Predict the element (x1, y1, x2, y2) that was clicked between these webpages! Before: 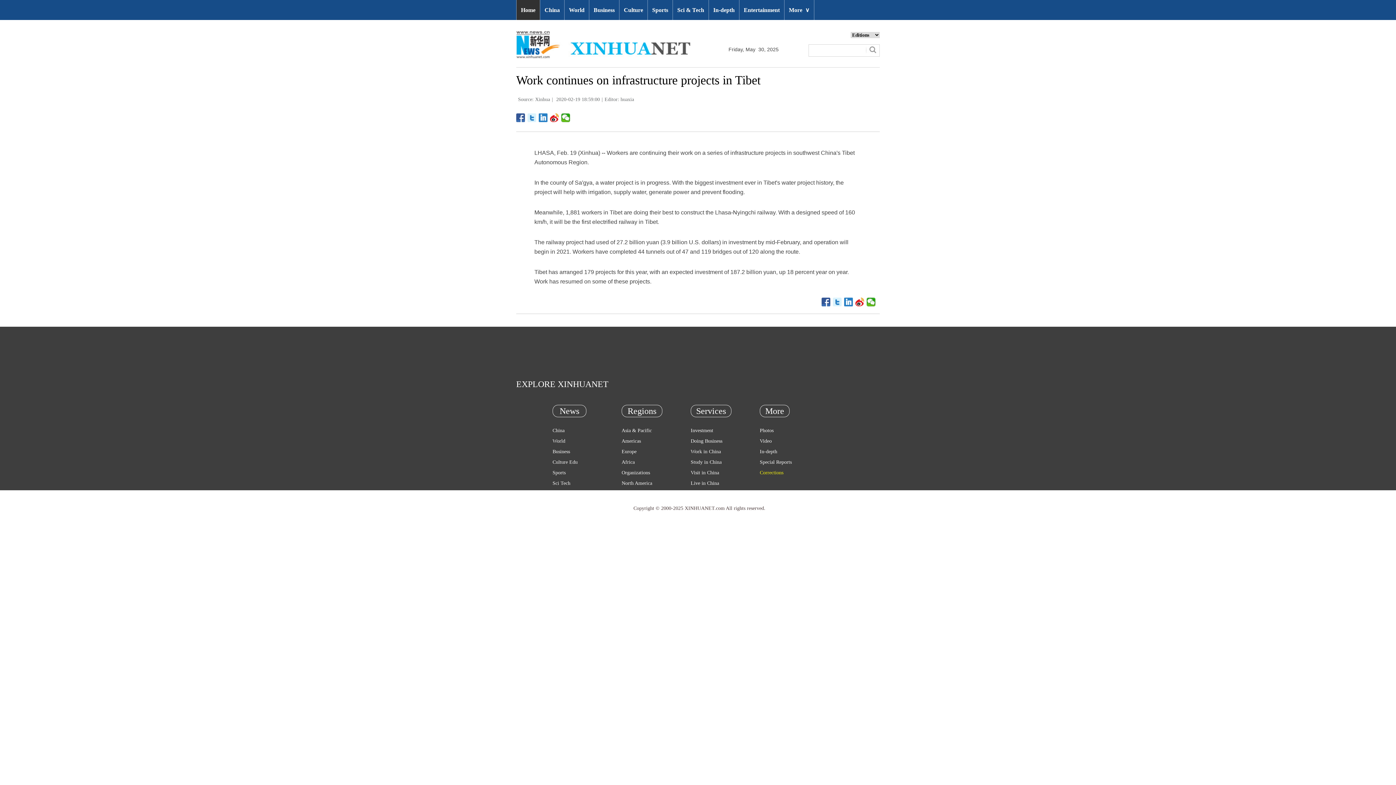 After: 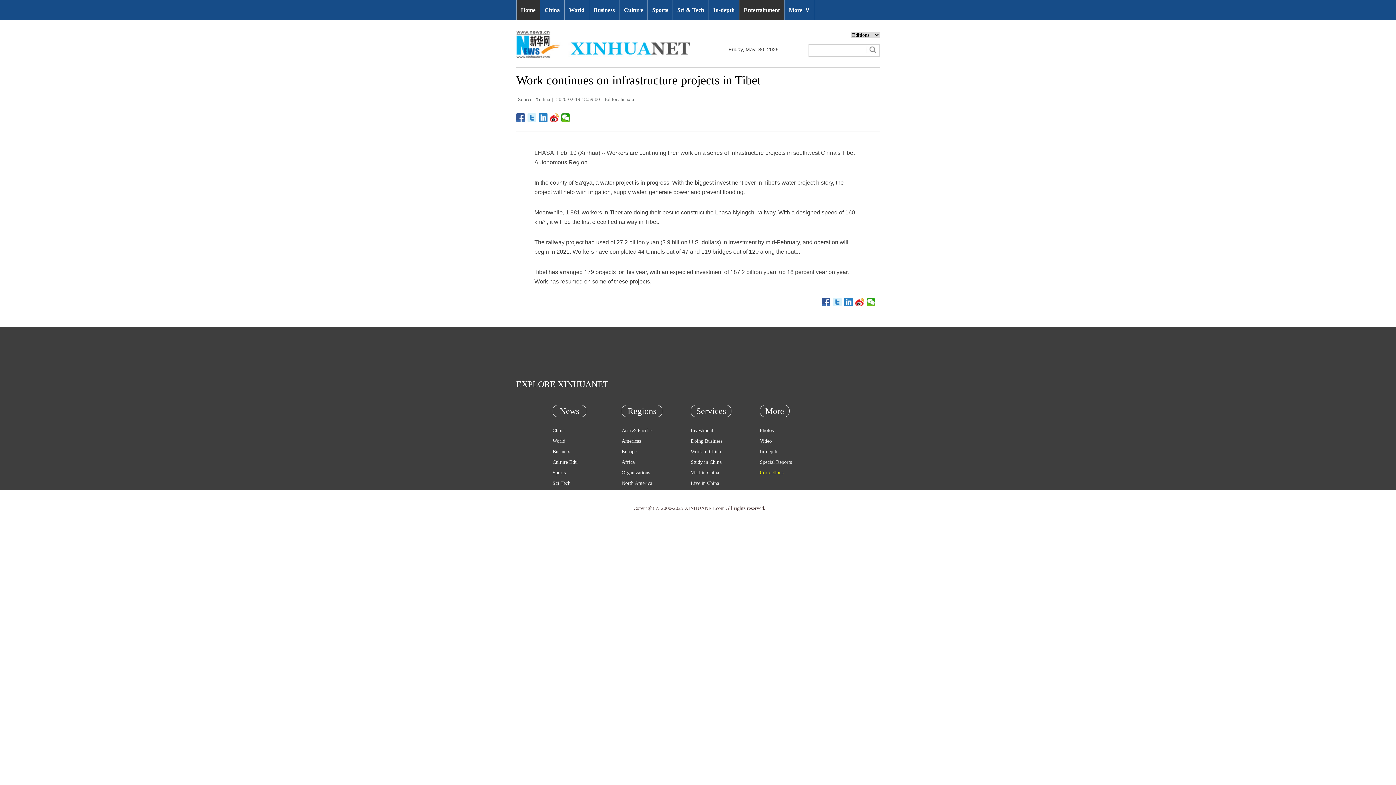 Action: label: Entertainment bbox: (739, 0, 784, 20)